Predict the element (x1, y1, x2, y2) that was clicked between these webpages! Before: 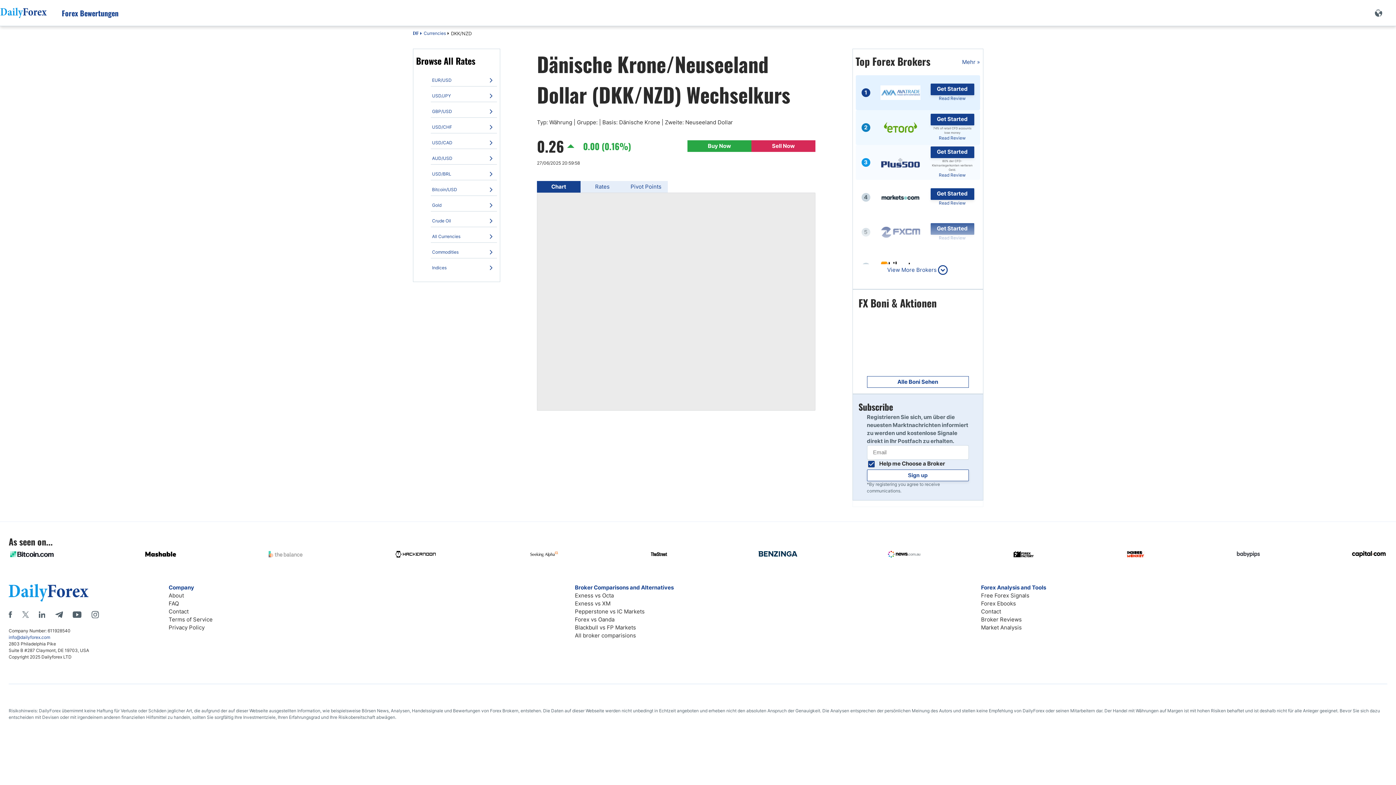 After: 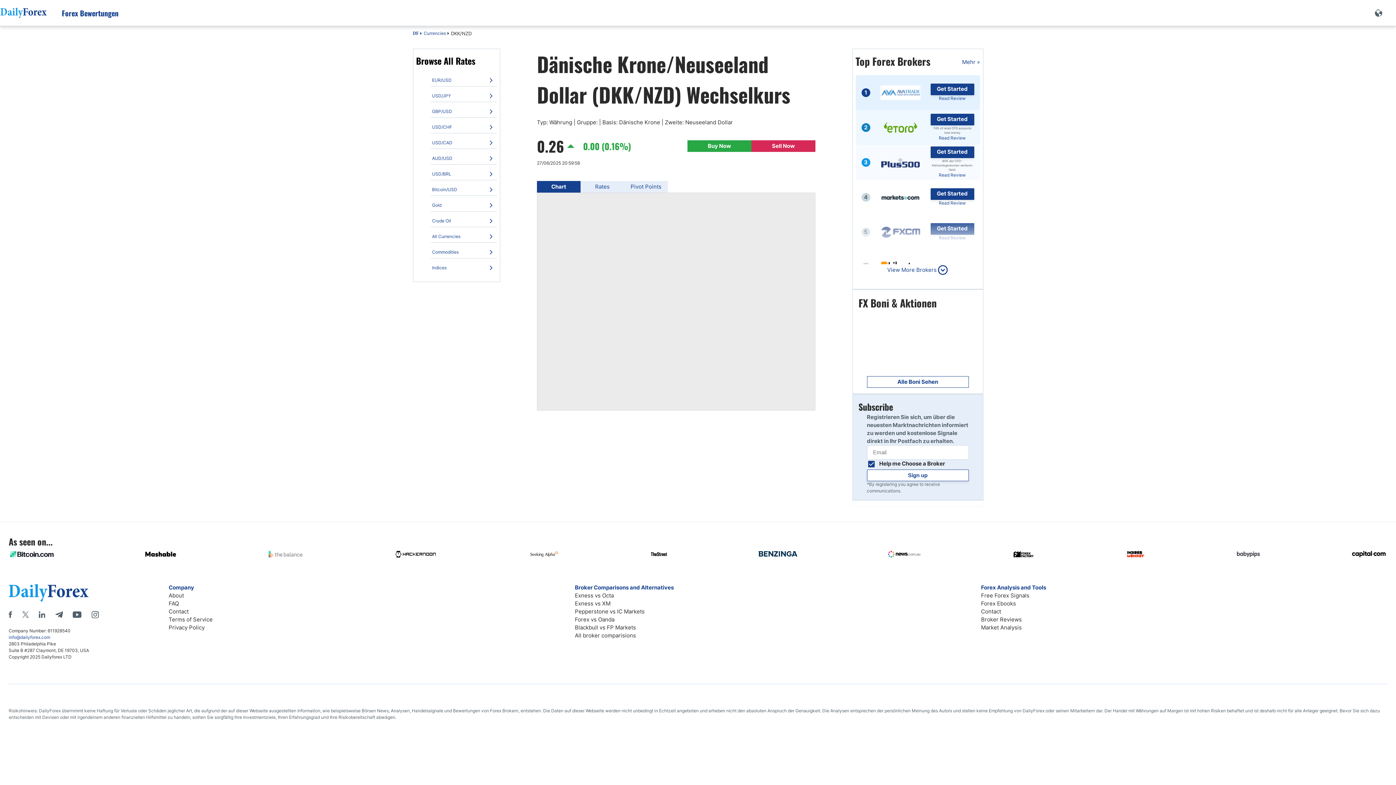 Action: bbox: (22, 611, 28, 618) label: X